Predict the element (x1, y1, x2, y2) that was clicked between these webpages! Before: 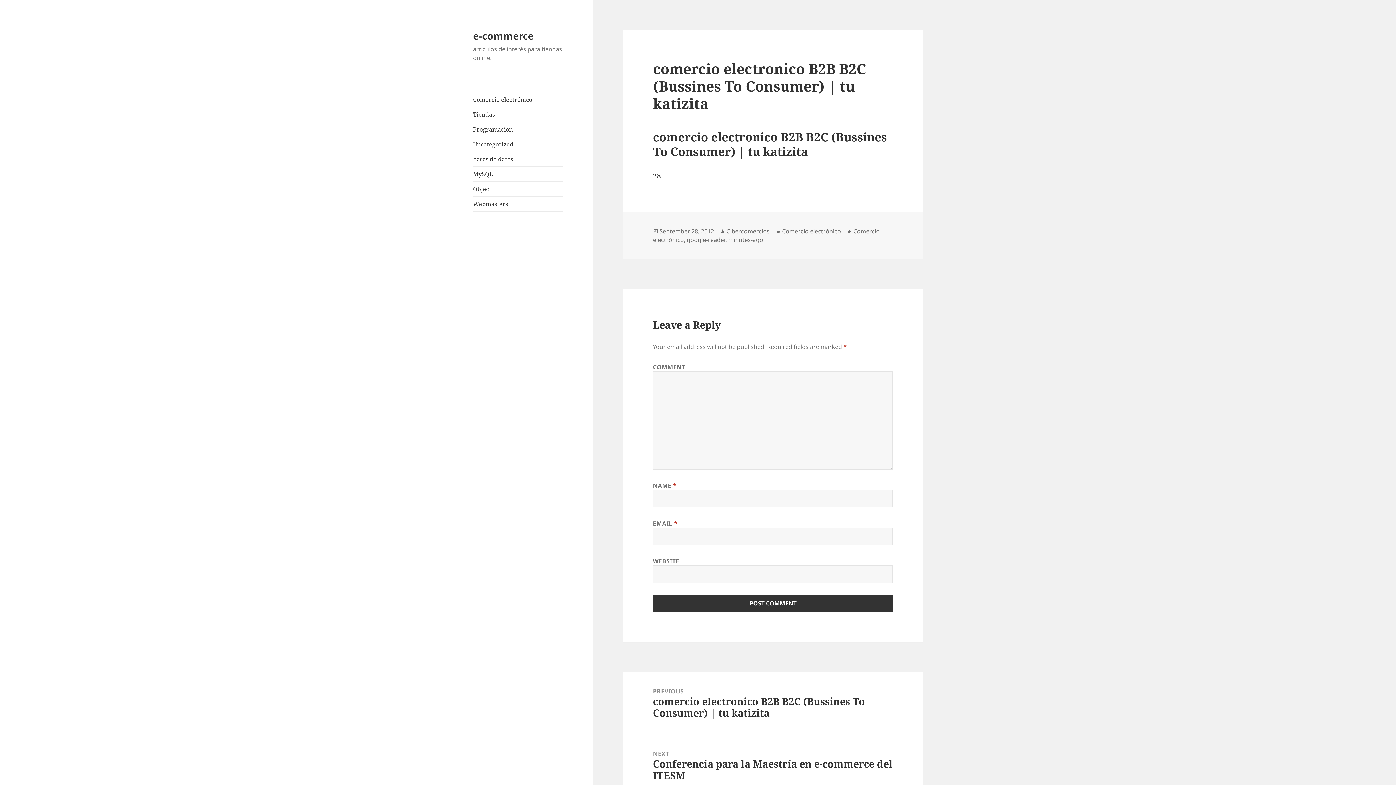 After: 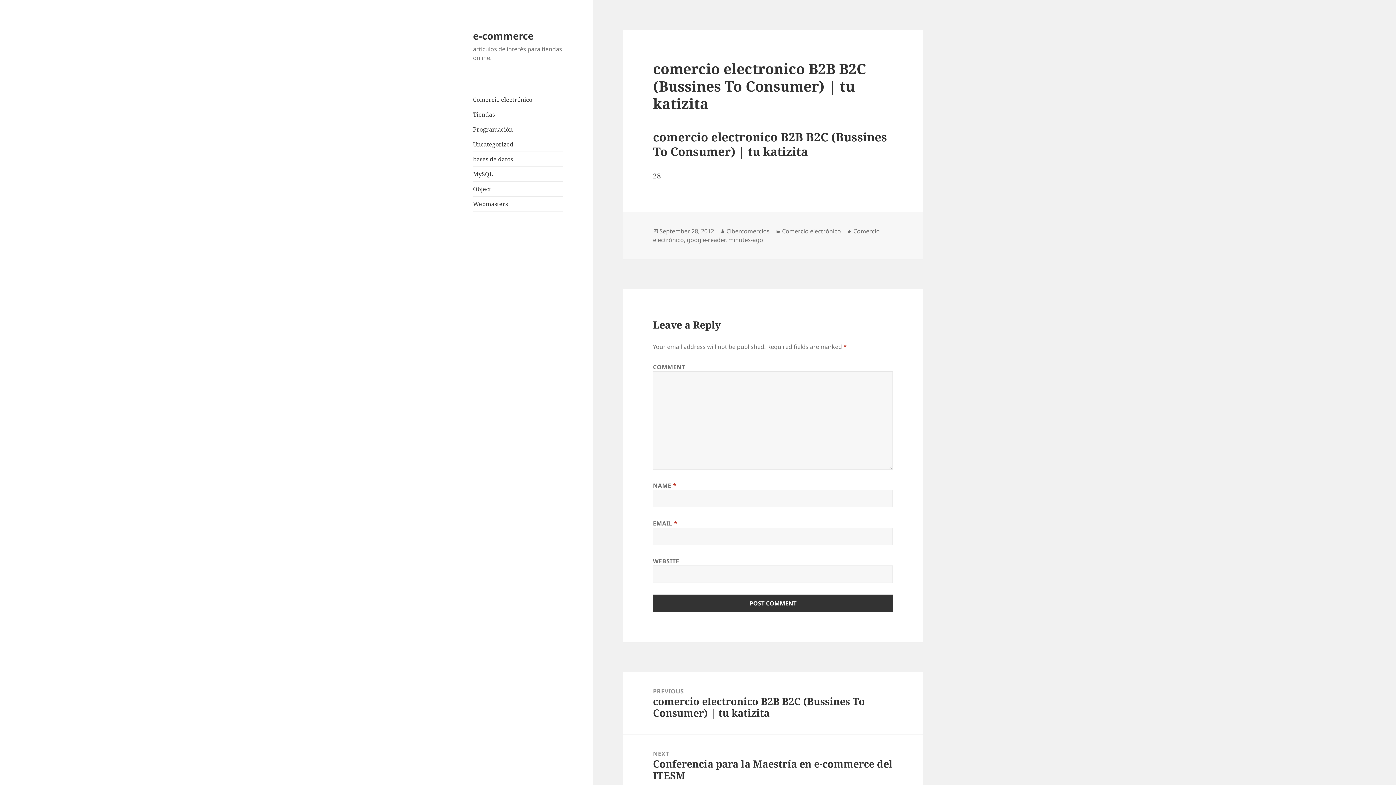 Action: label: September 28, 2012 bbox: (659, 227, 714, 235)